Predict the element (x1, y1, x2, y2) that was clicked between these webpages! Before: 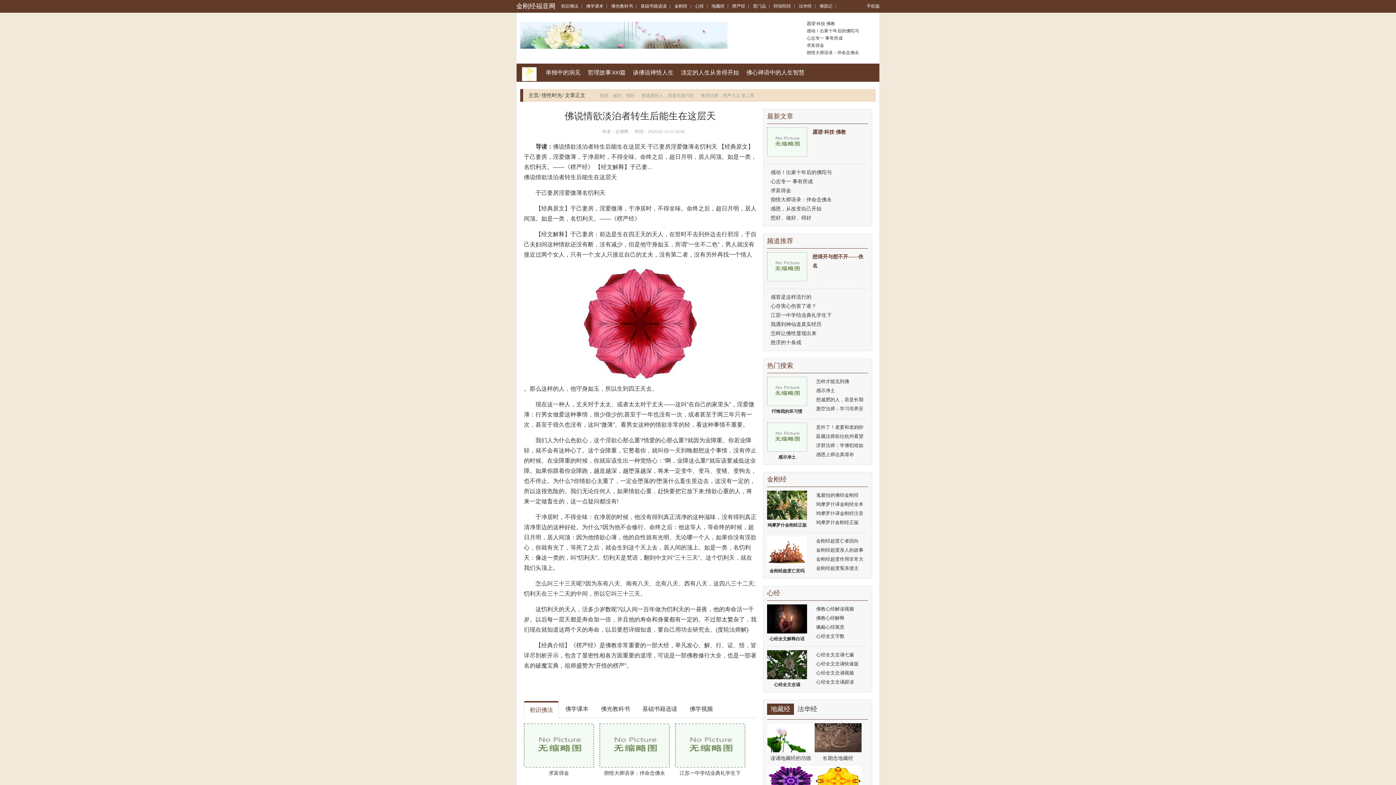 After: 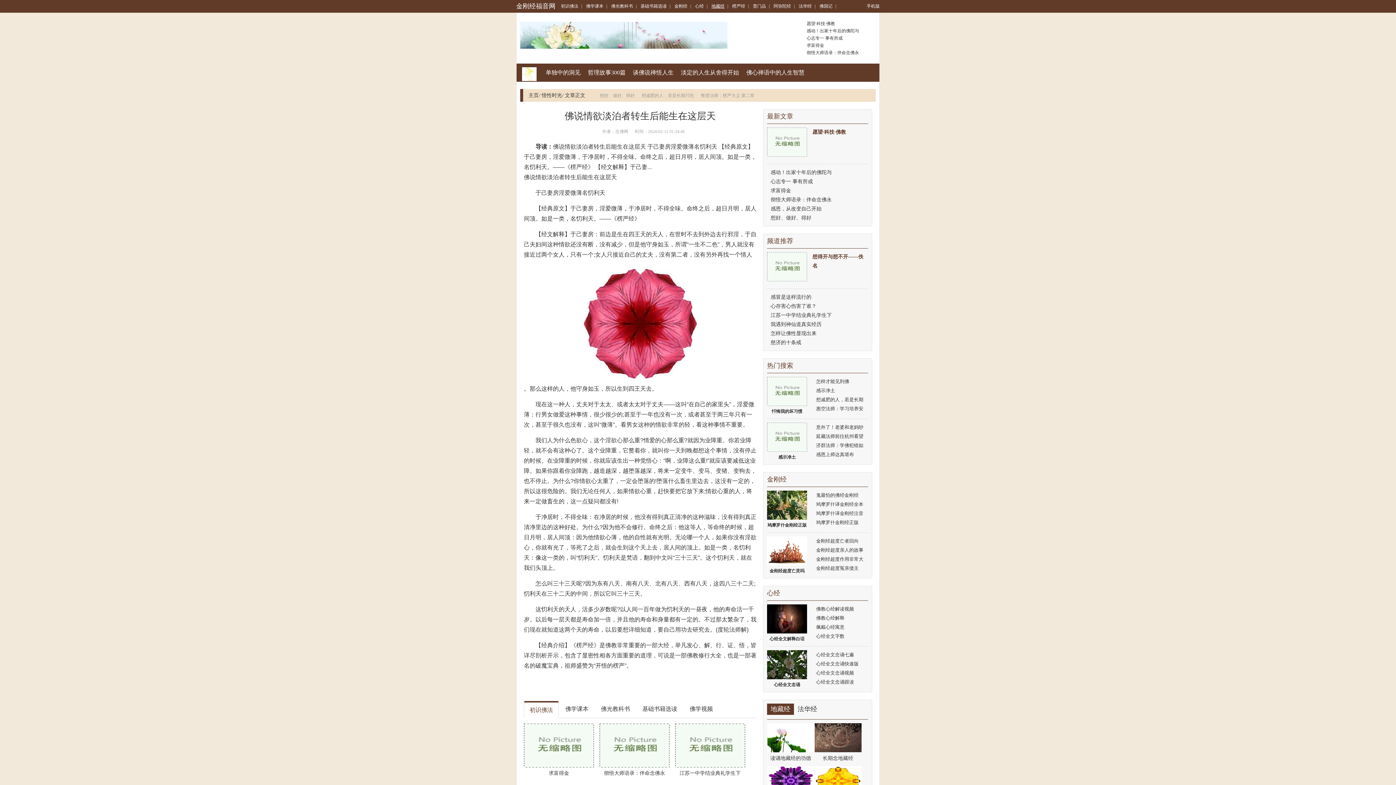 Action: label: 地藏经 bbox: (711, 3, 724, 8)